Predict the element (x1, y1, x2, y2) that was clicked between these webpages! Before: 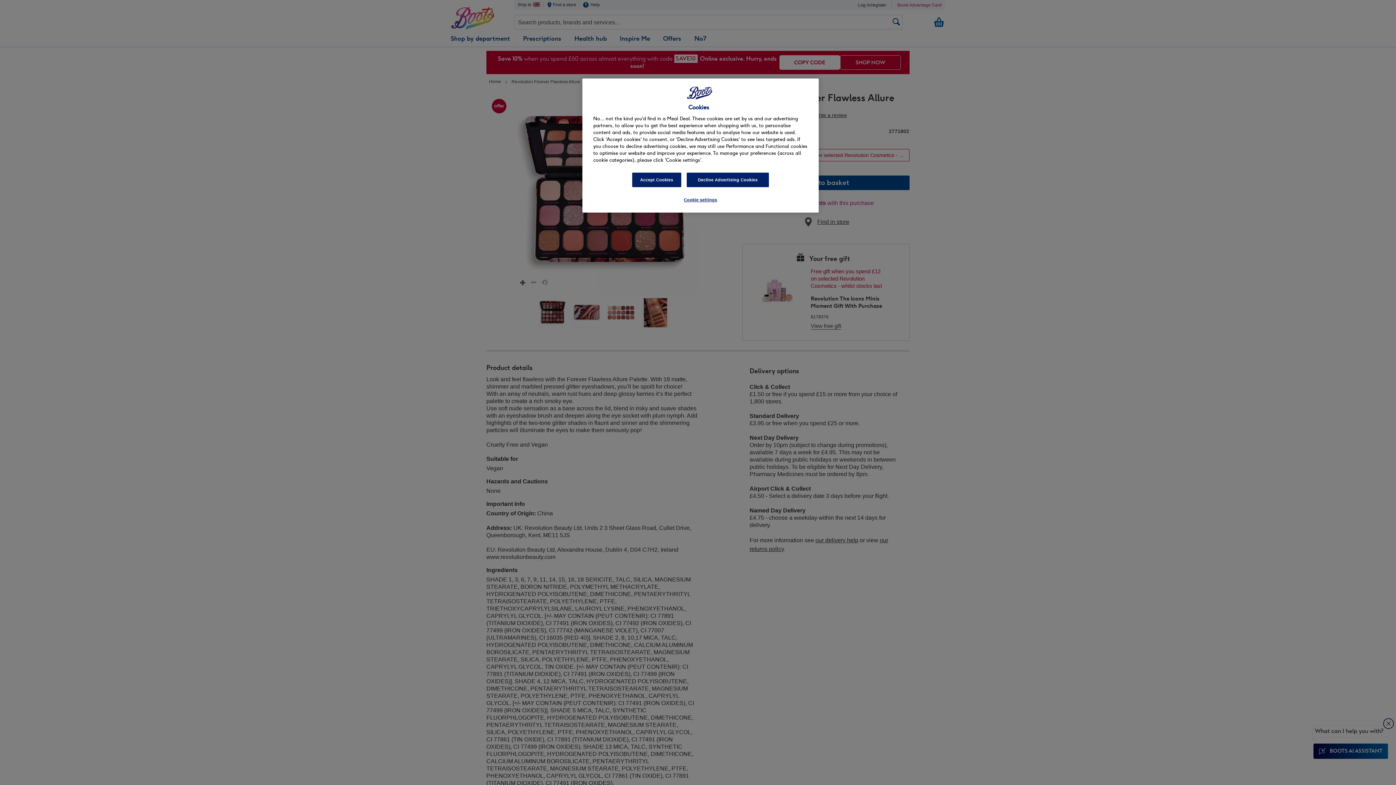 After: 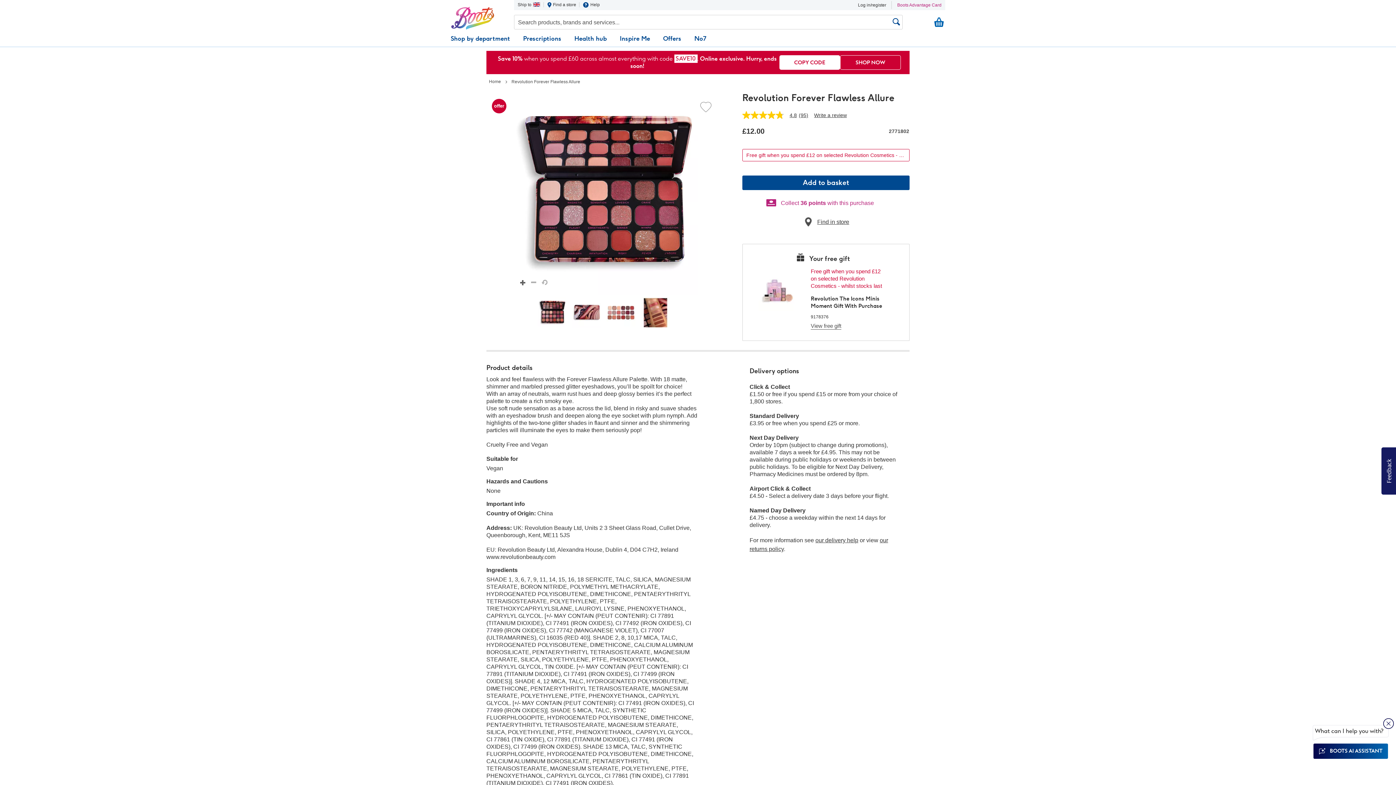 Action: label: Decline Advertising Cookies bbox: (686, 172, 769, 187)